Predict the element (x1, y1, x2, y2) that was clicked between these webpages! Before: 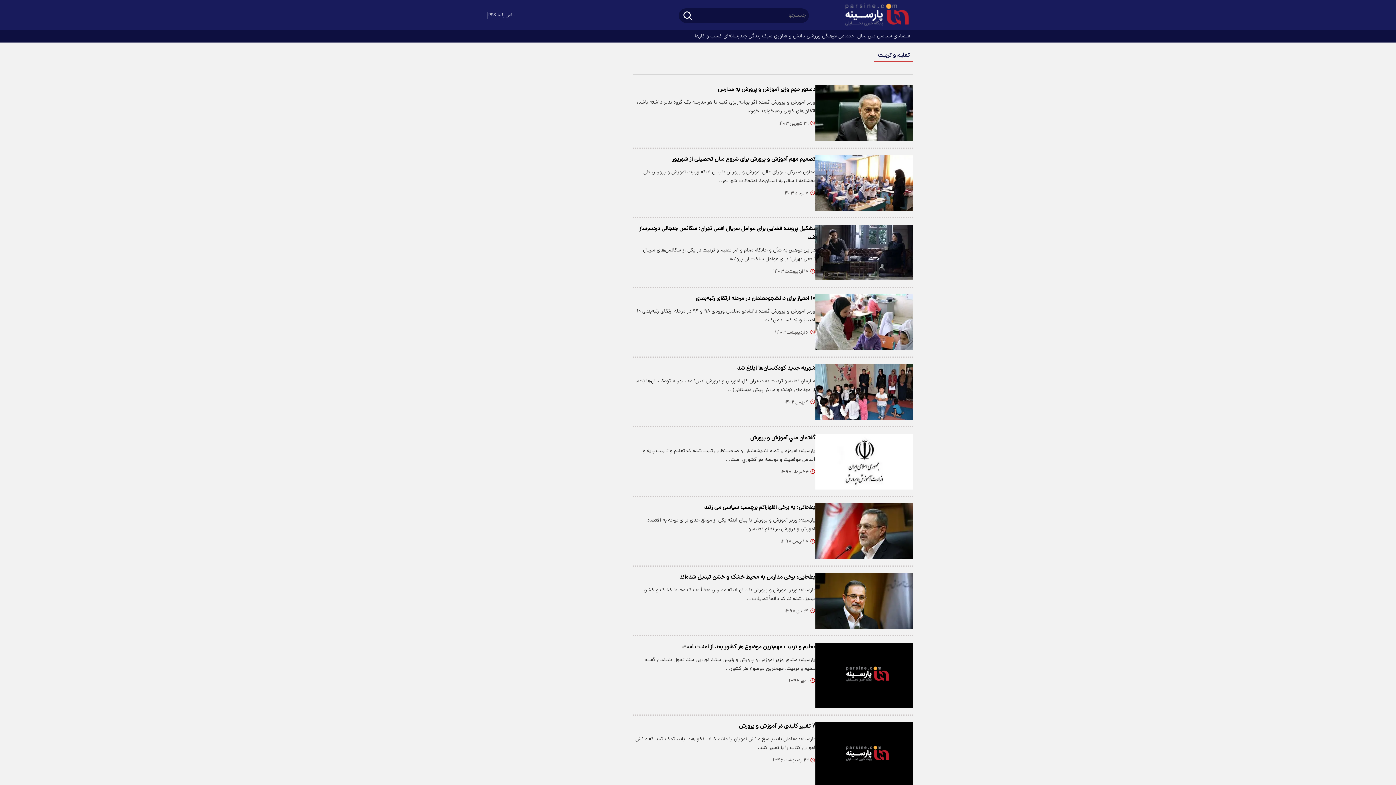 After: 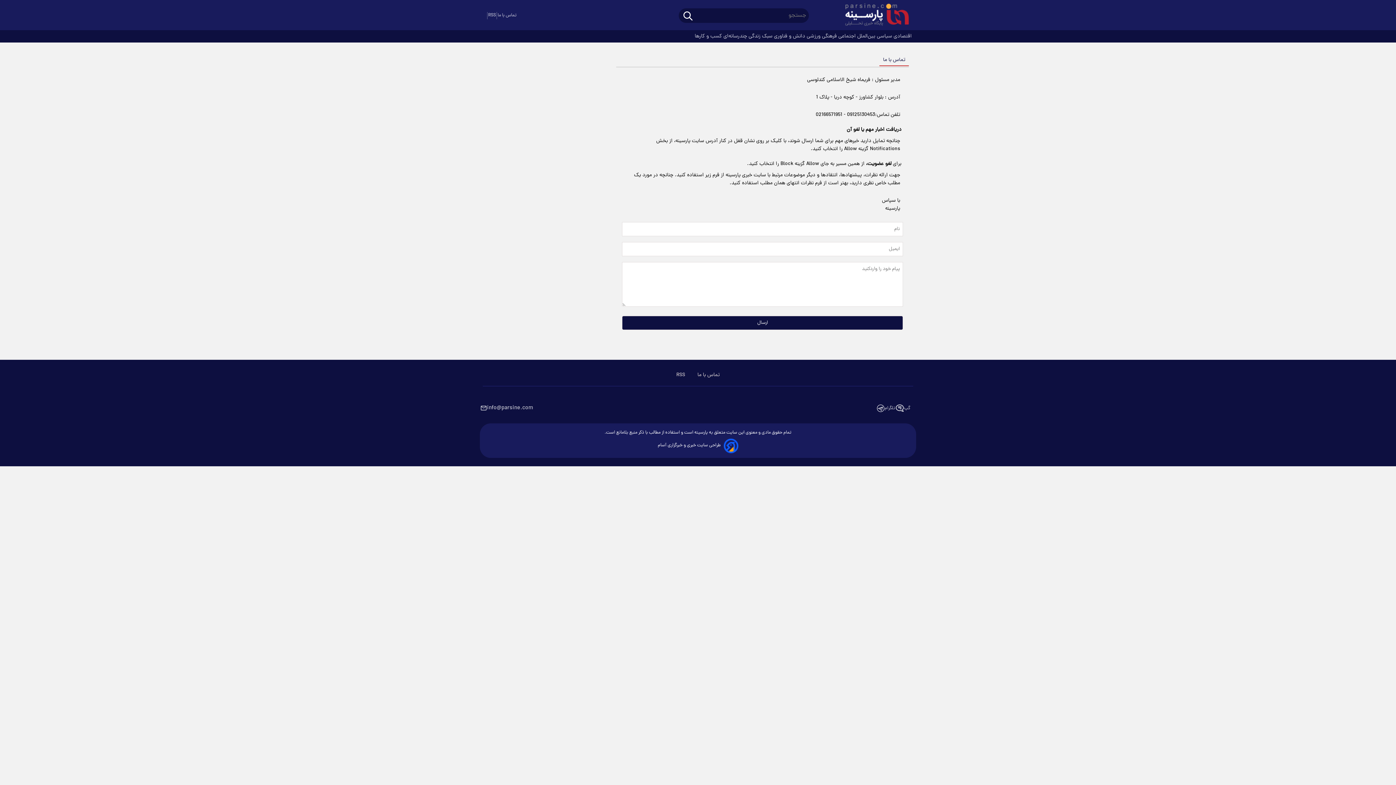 Action: label: تماس با ما bbox: (497, 12, 516, 19)